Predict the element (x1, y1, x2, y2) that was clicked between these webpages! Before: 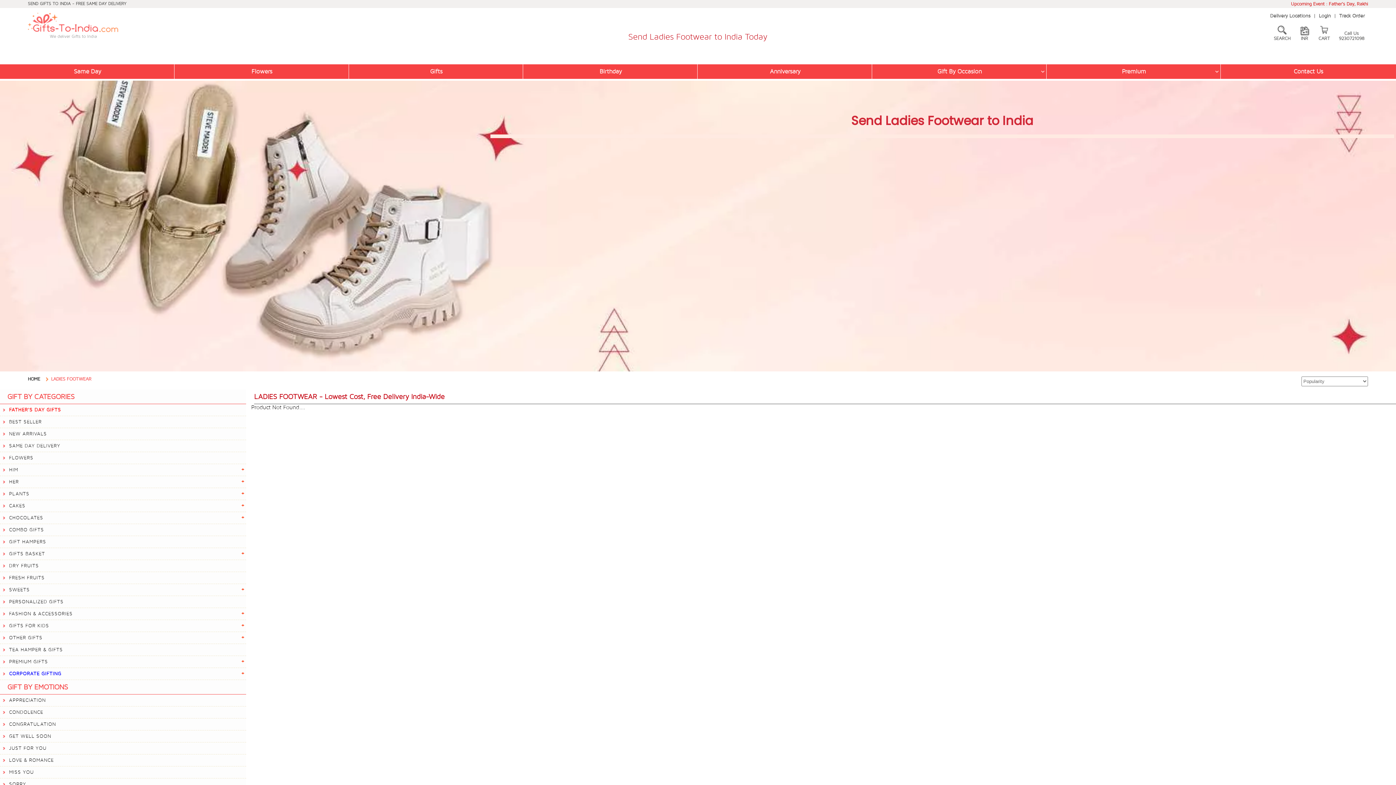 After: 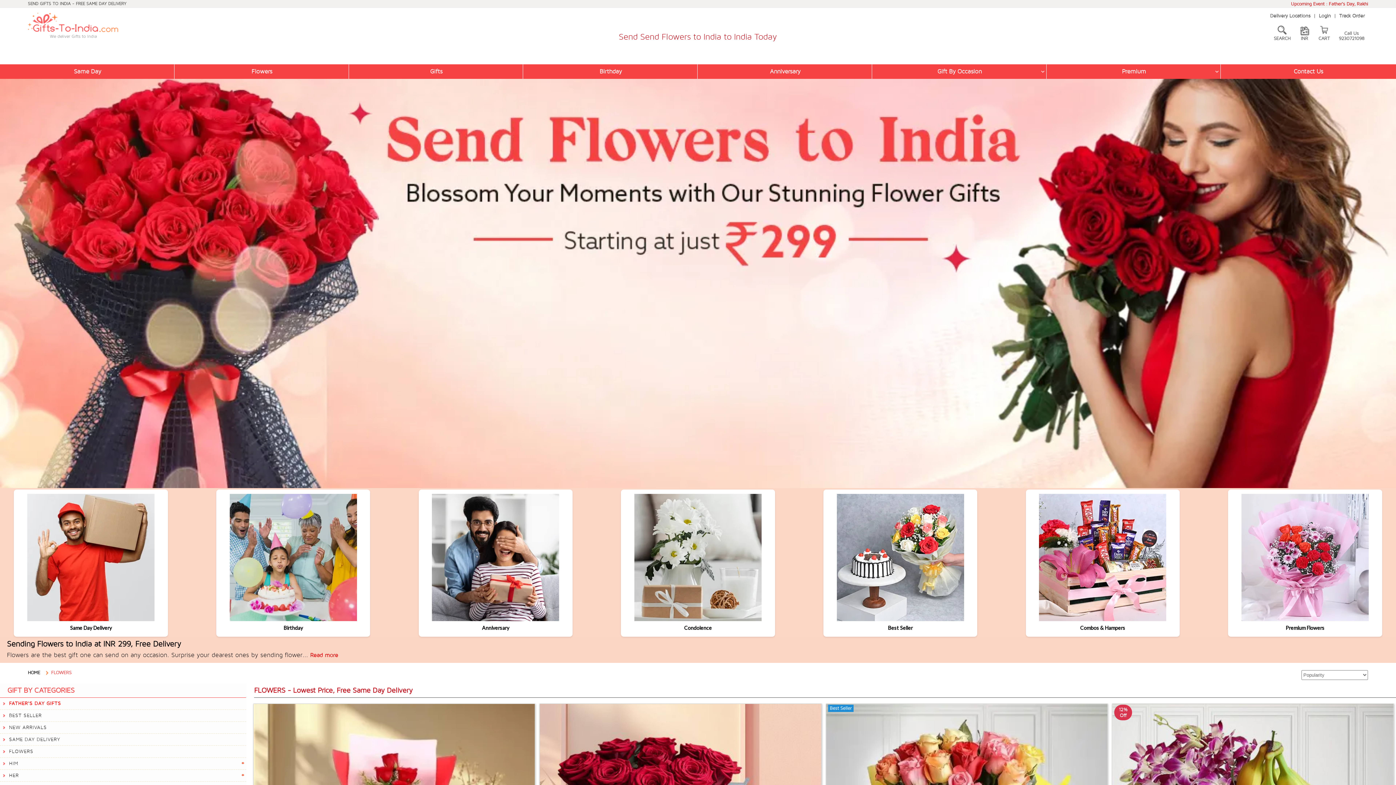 Action: bbox: (0, 452, 246, 464) label: FLOWERS